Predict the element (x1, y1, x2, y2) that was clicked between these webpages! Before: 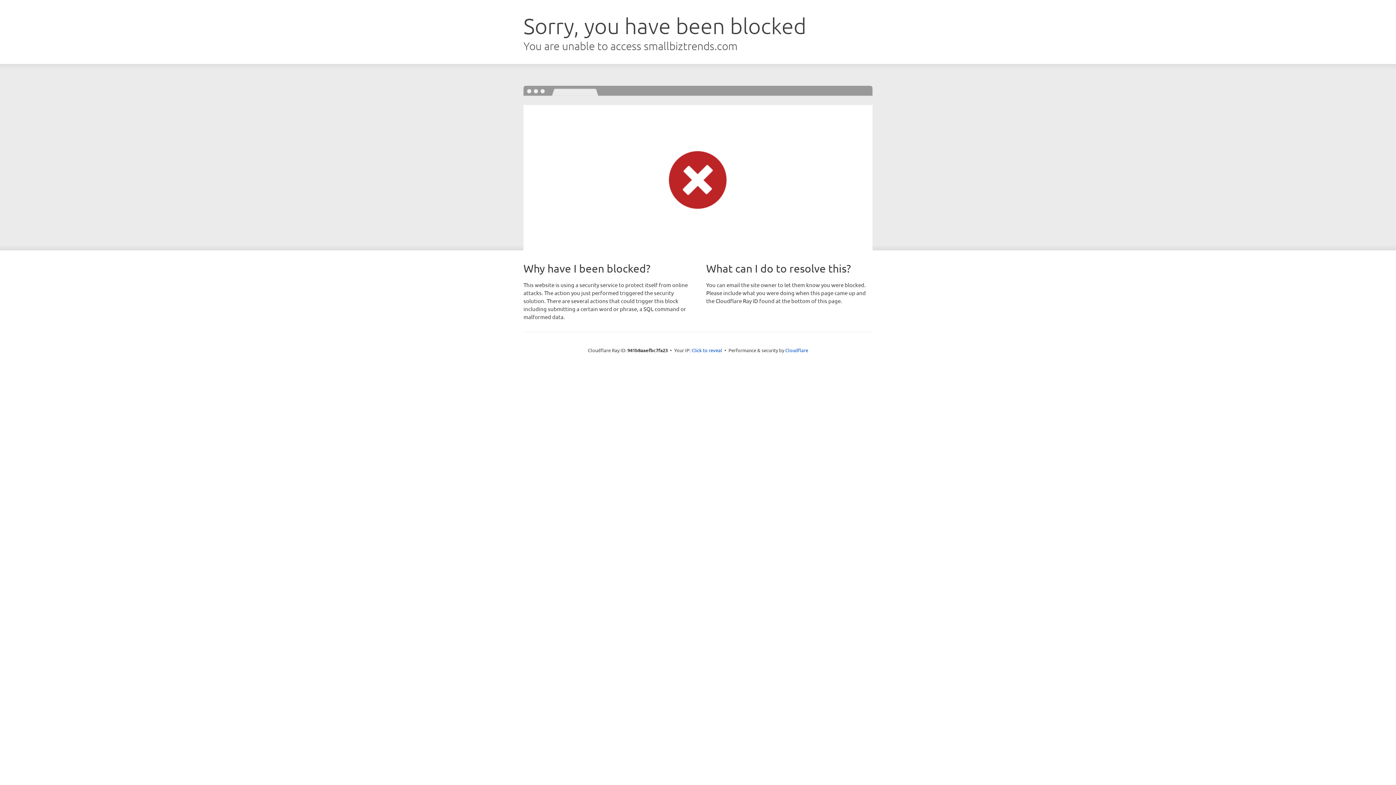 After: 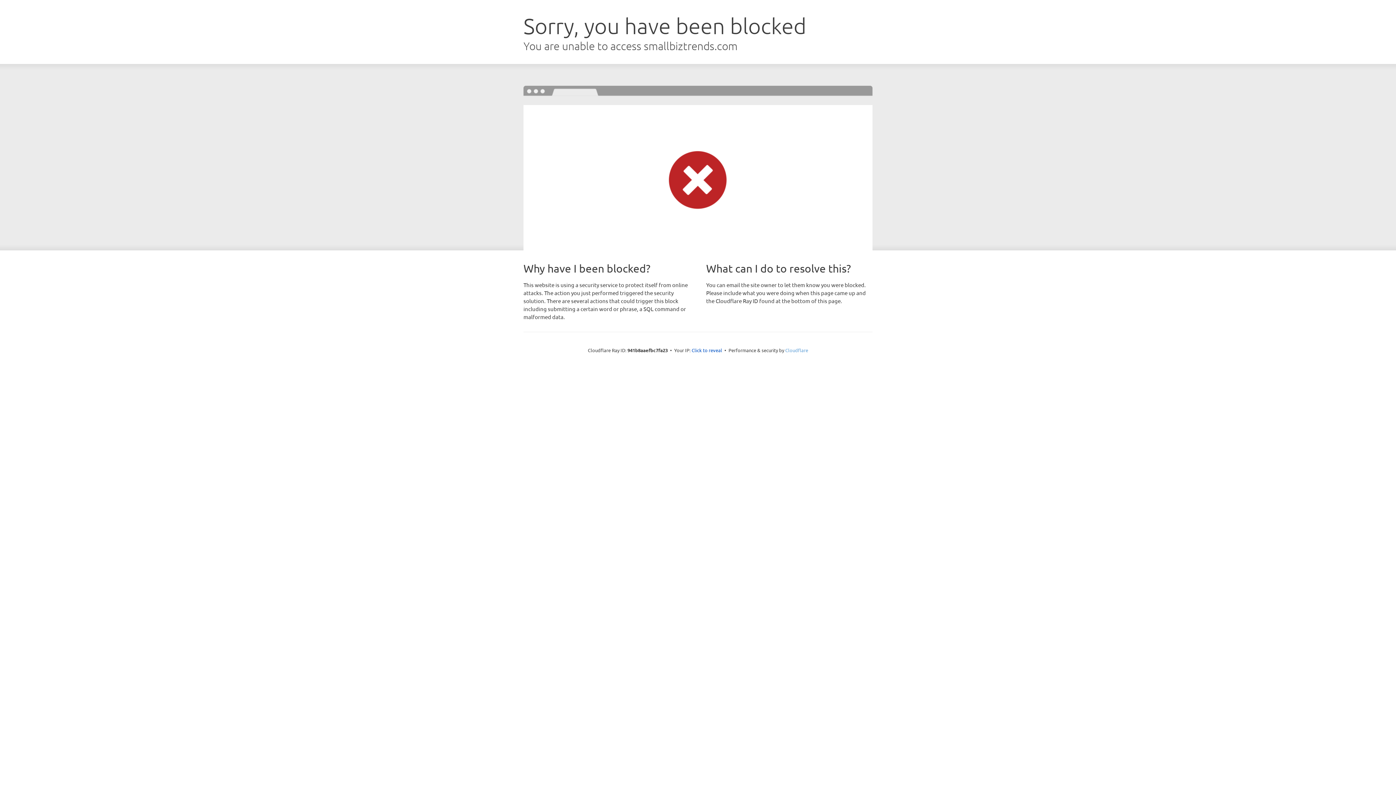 Action: bbox: (785, 347, 808, 353) label: Cloudflare